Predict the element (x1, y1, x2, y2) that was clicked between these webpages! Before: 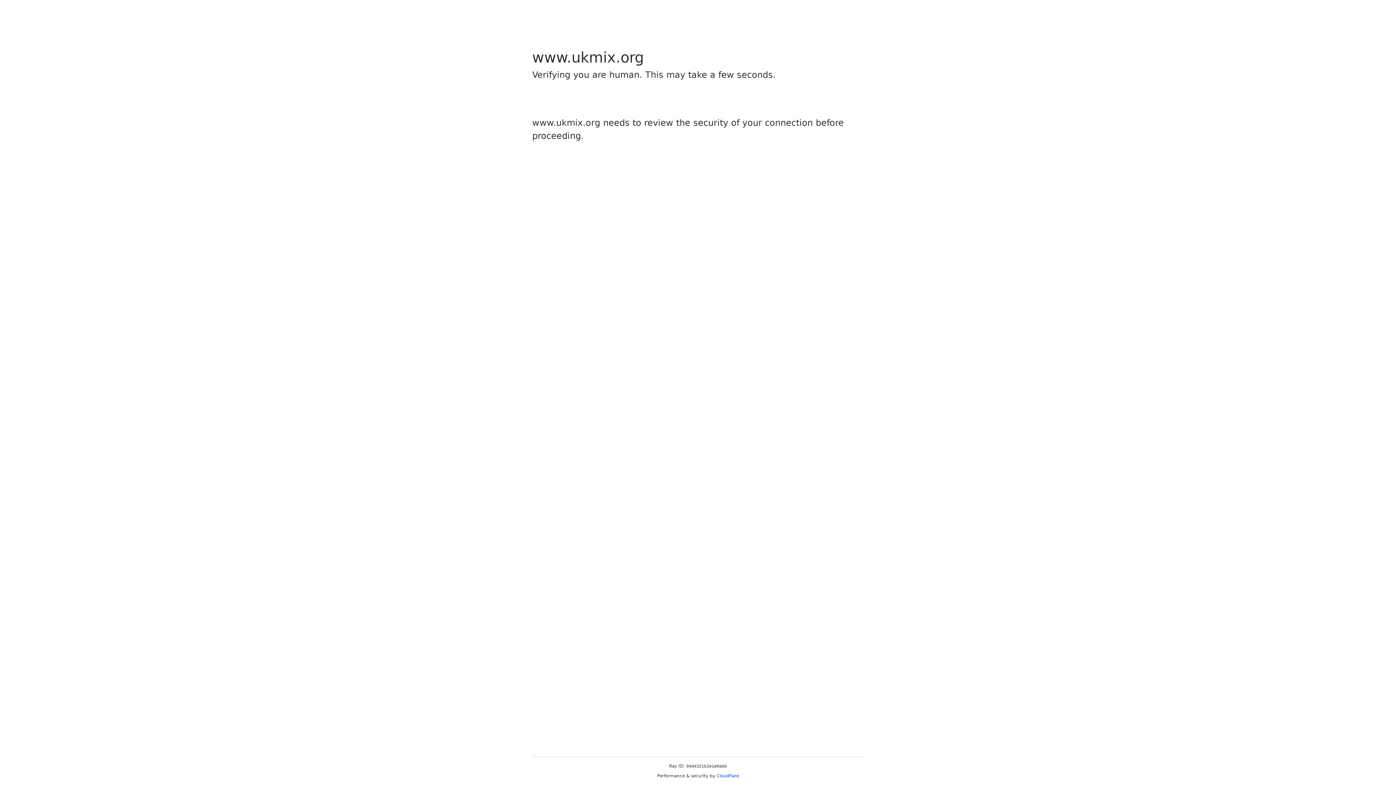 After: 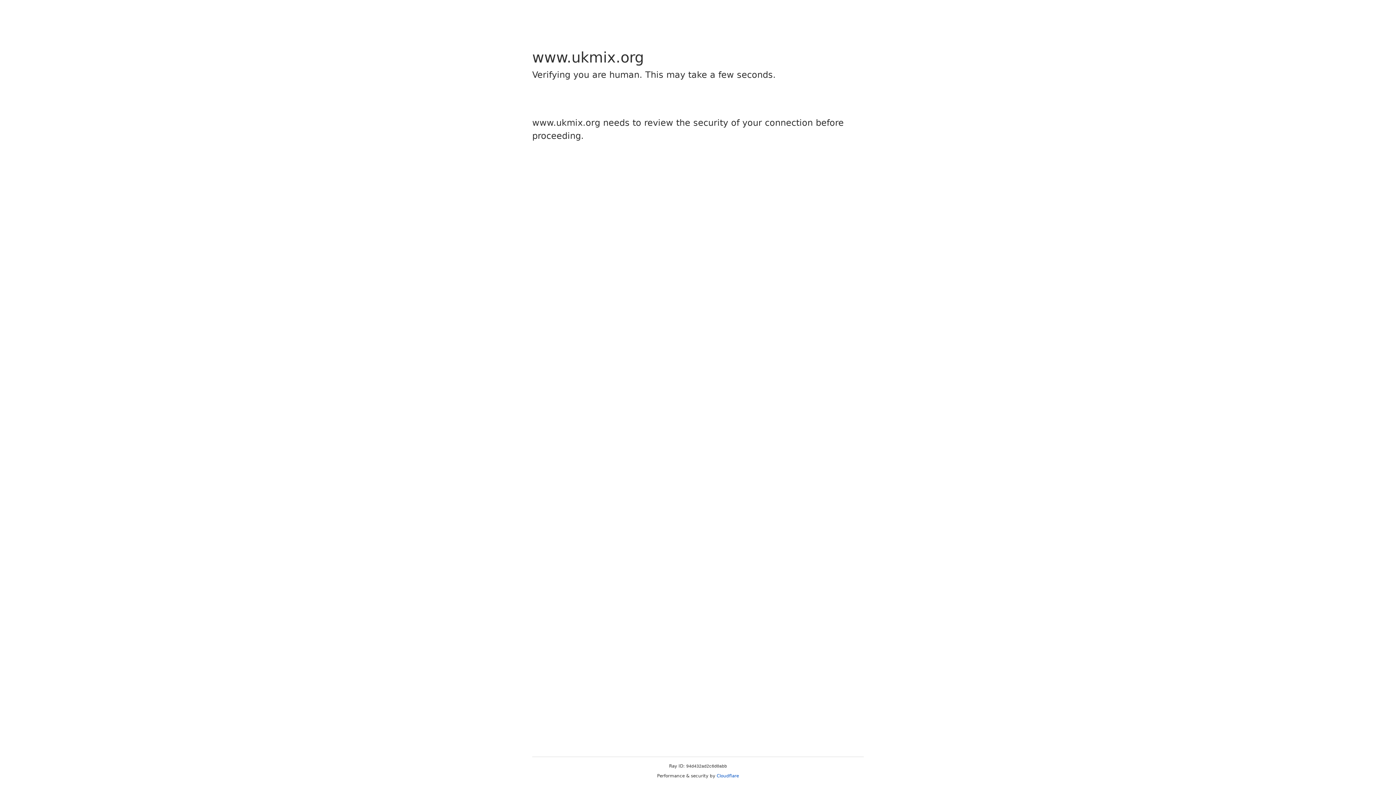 Action: bbox: (716, 773, 739, 778) label: Cloudflare